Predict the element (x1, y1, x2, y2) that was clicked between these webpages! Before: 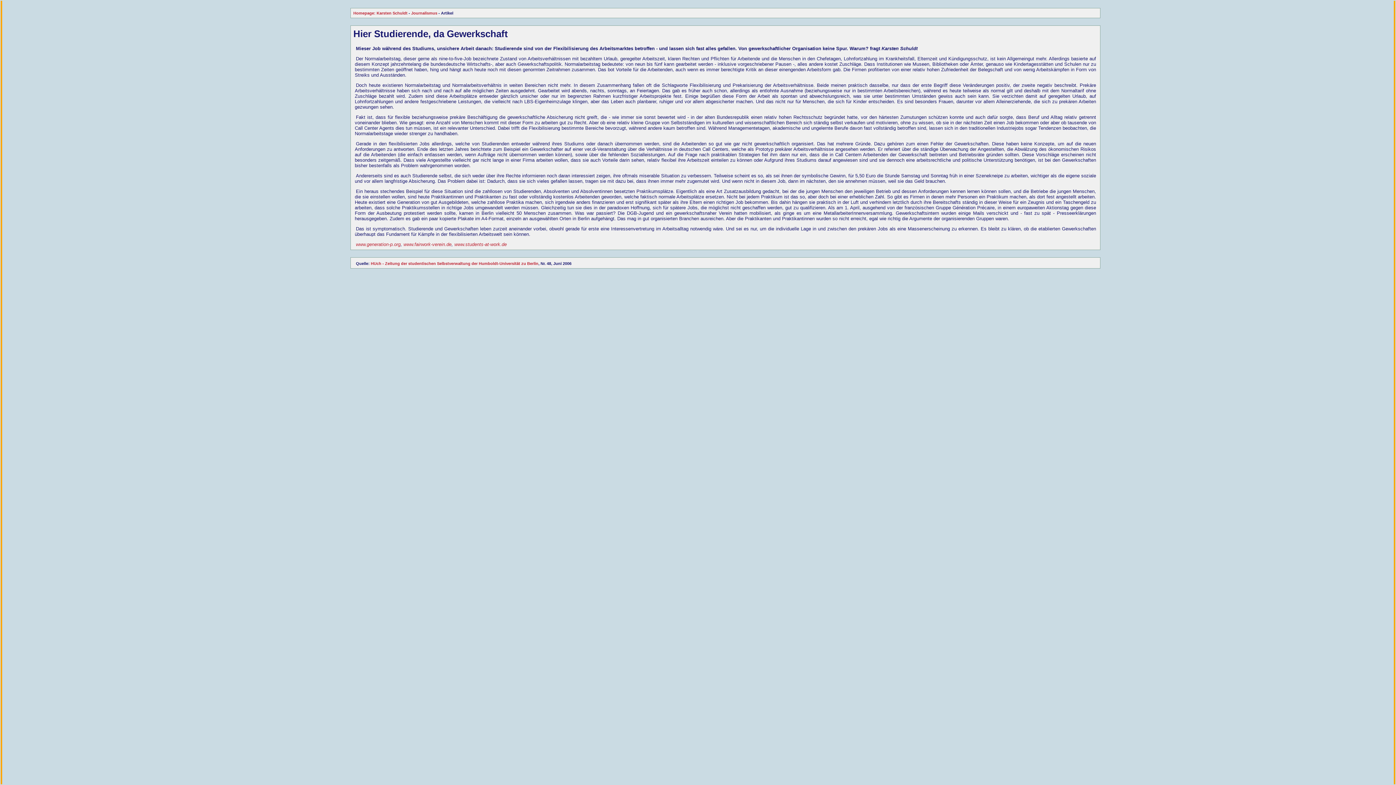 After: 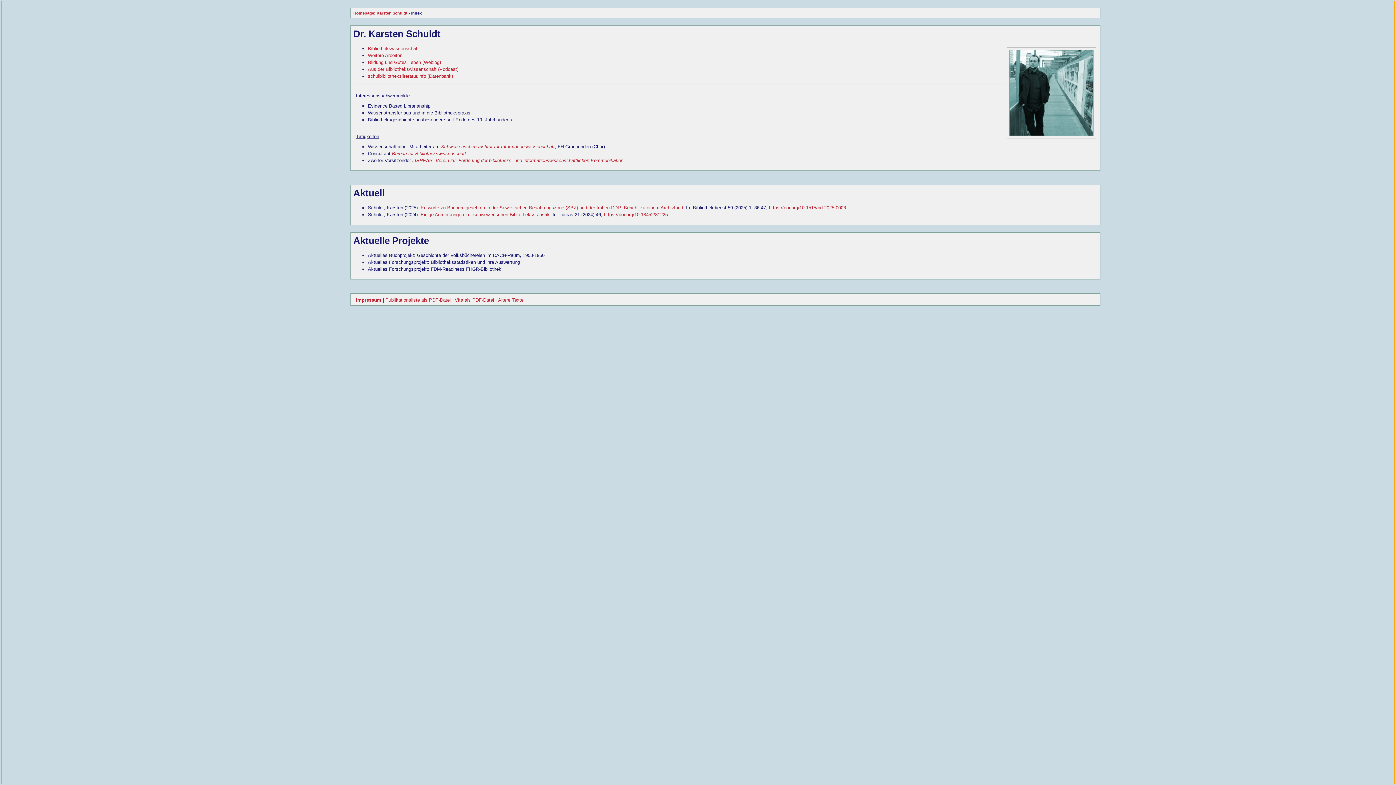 Action: label: Homepage: Karsten Schuldt bbox: (353, 10, 407, 15)